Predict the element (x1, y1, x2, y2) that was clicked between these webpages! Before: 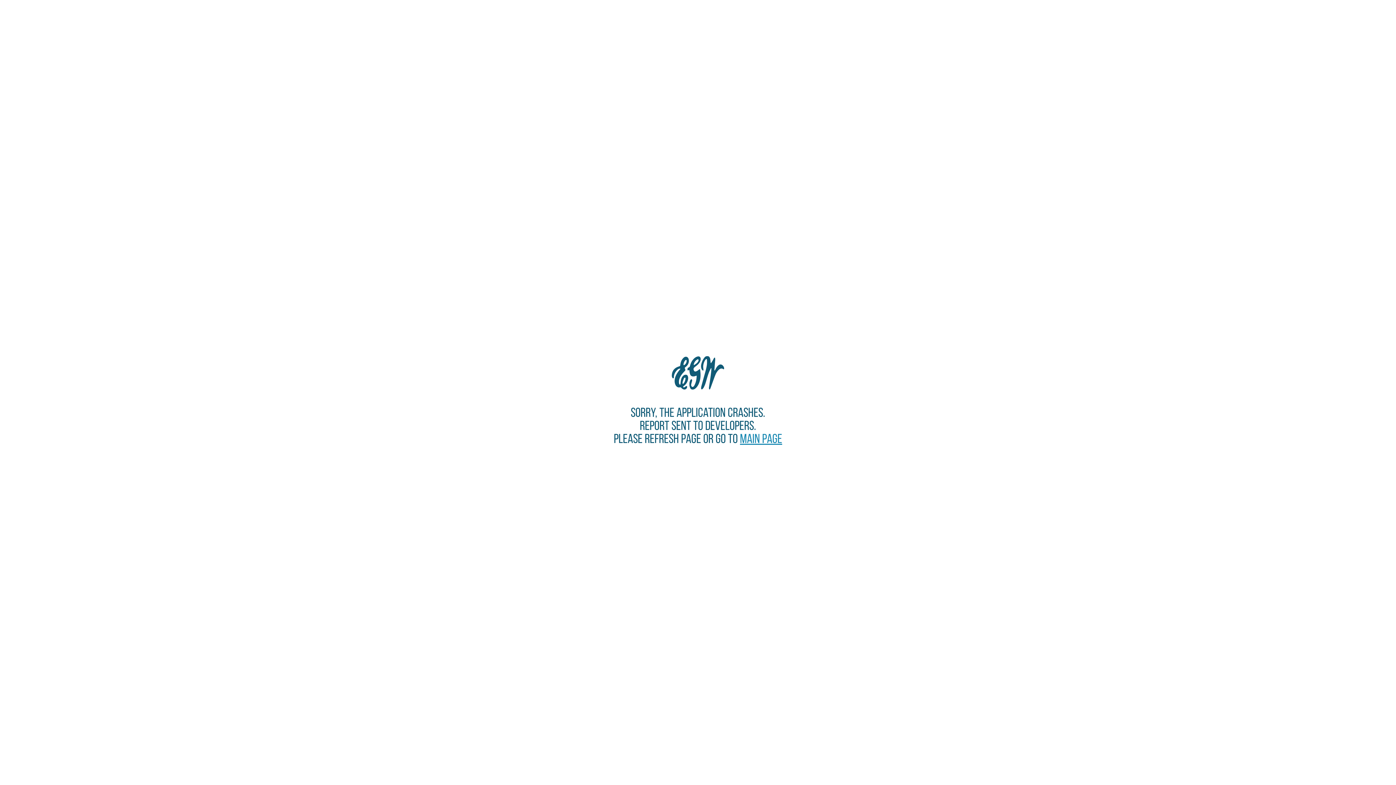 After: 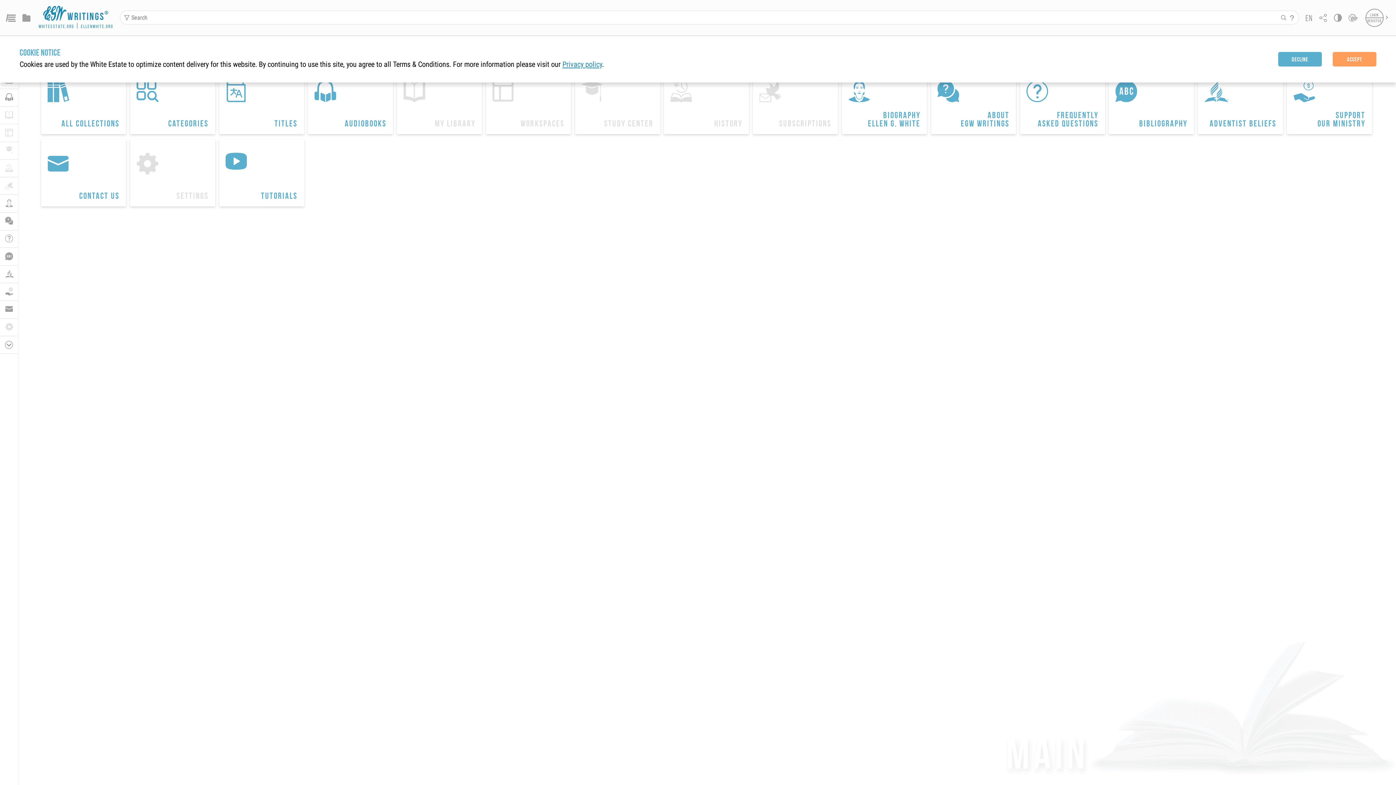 Action: label: Main page bbox: (740, 431, 782, 445)